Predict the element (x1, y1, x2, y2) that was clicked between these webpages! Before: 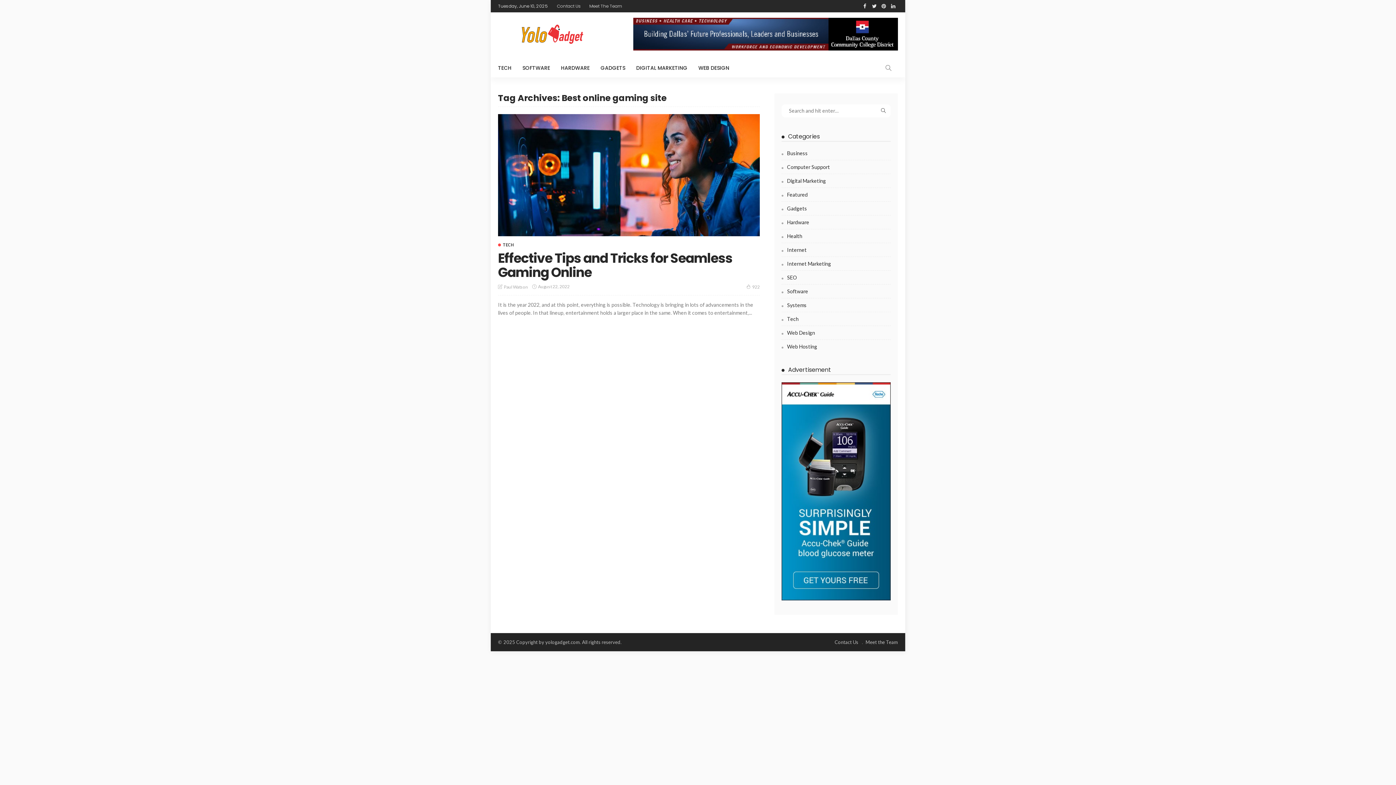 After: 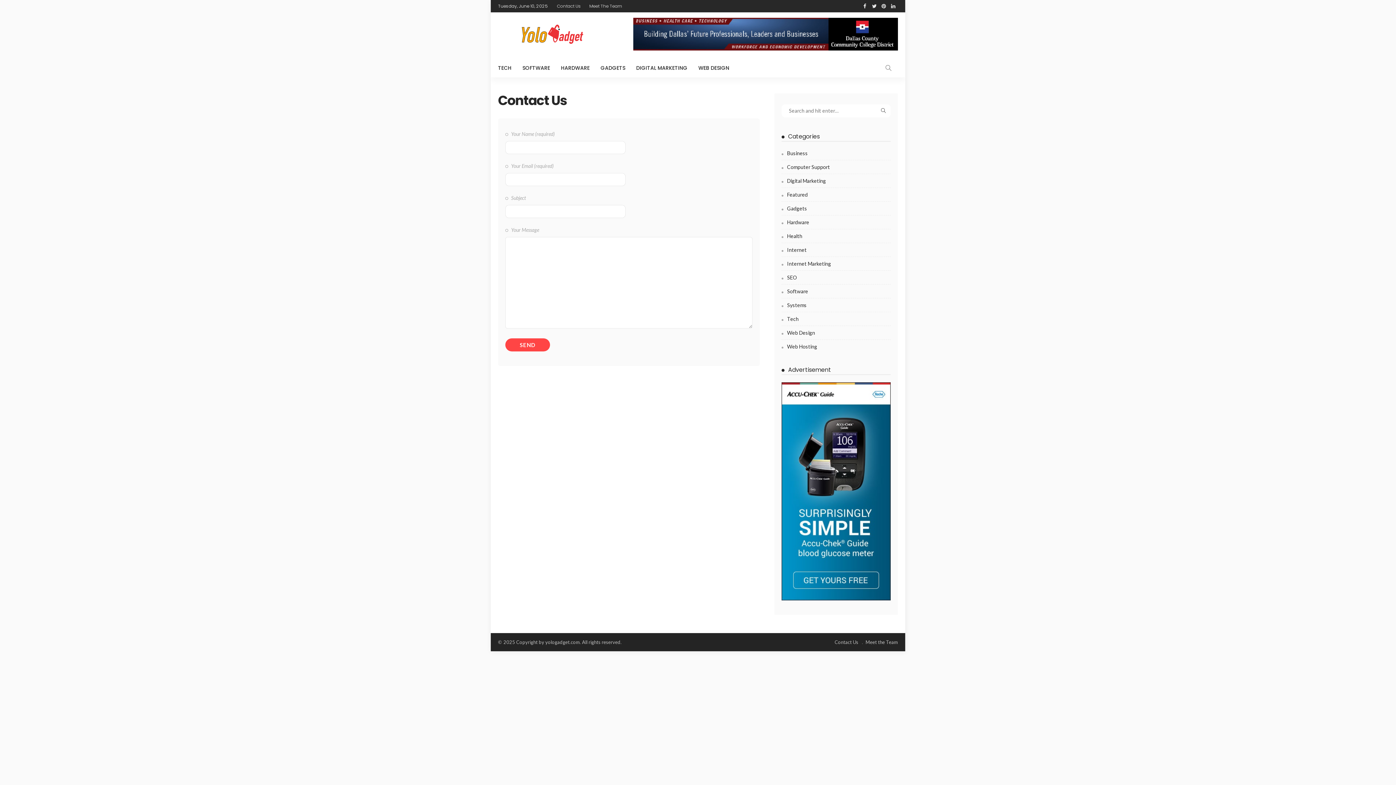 Action: bbox: (553, 0, 584, 12) label: Contact Us